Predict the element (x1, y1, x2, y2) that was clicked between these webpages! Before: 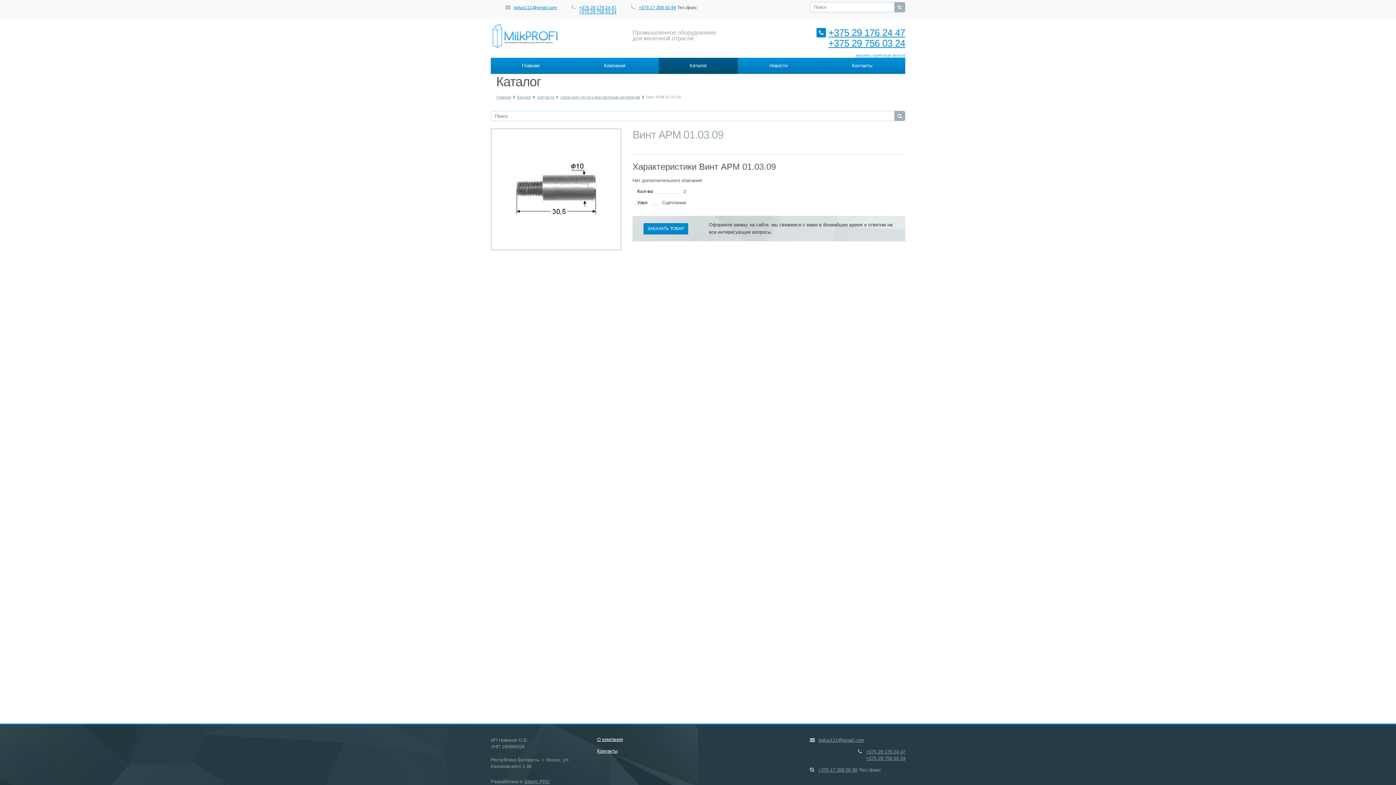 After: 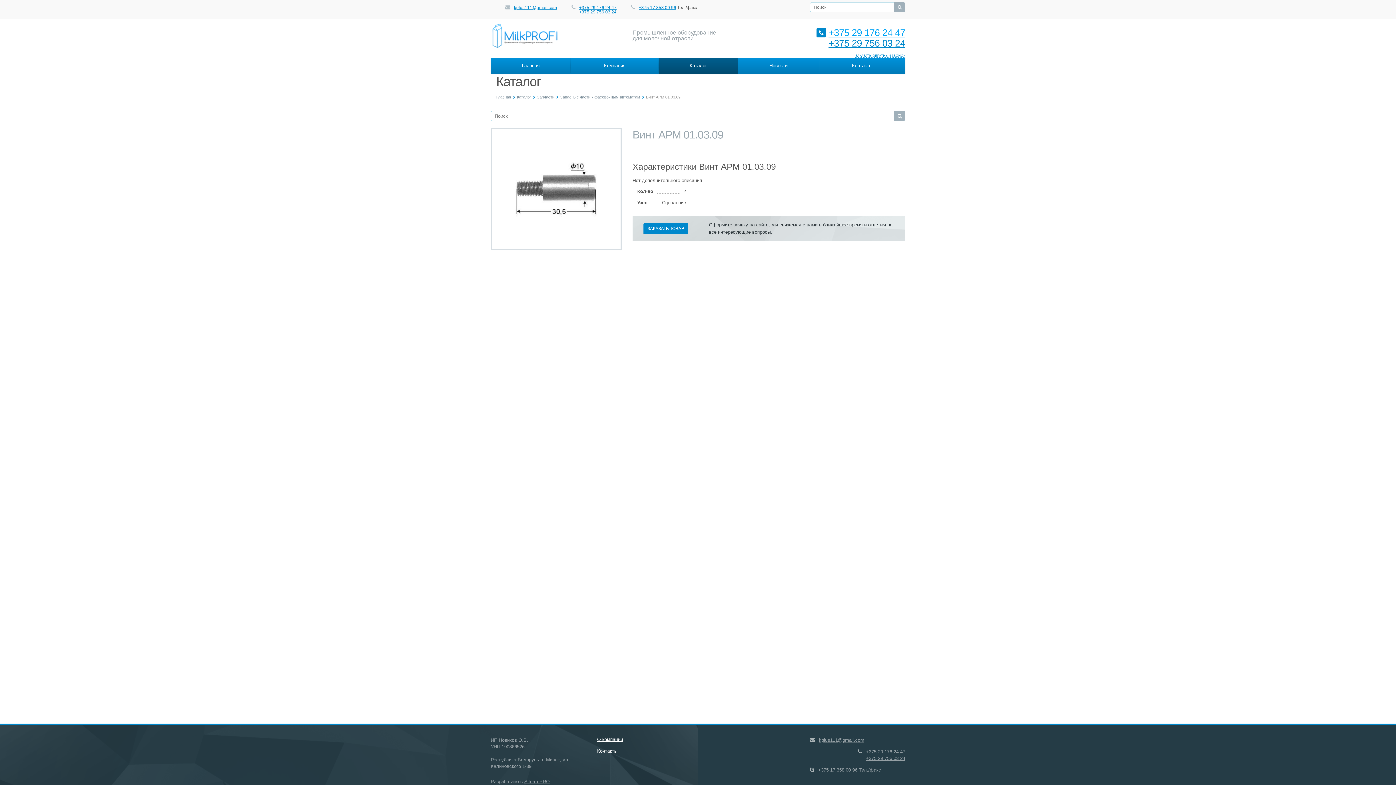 Action: bbox: (828, 27, 905, 38) label: +375 29 176 24 47